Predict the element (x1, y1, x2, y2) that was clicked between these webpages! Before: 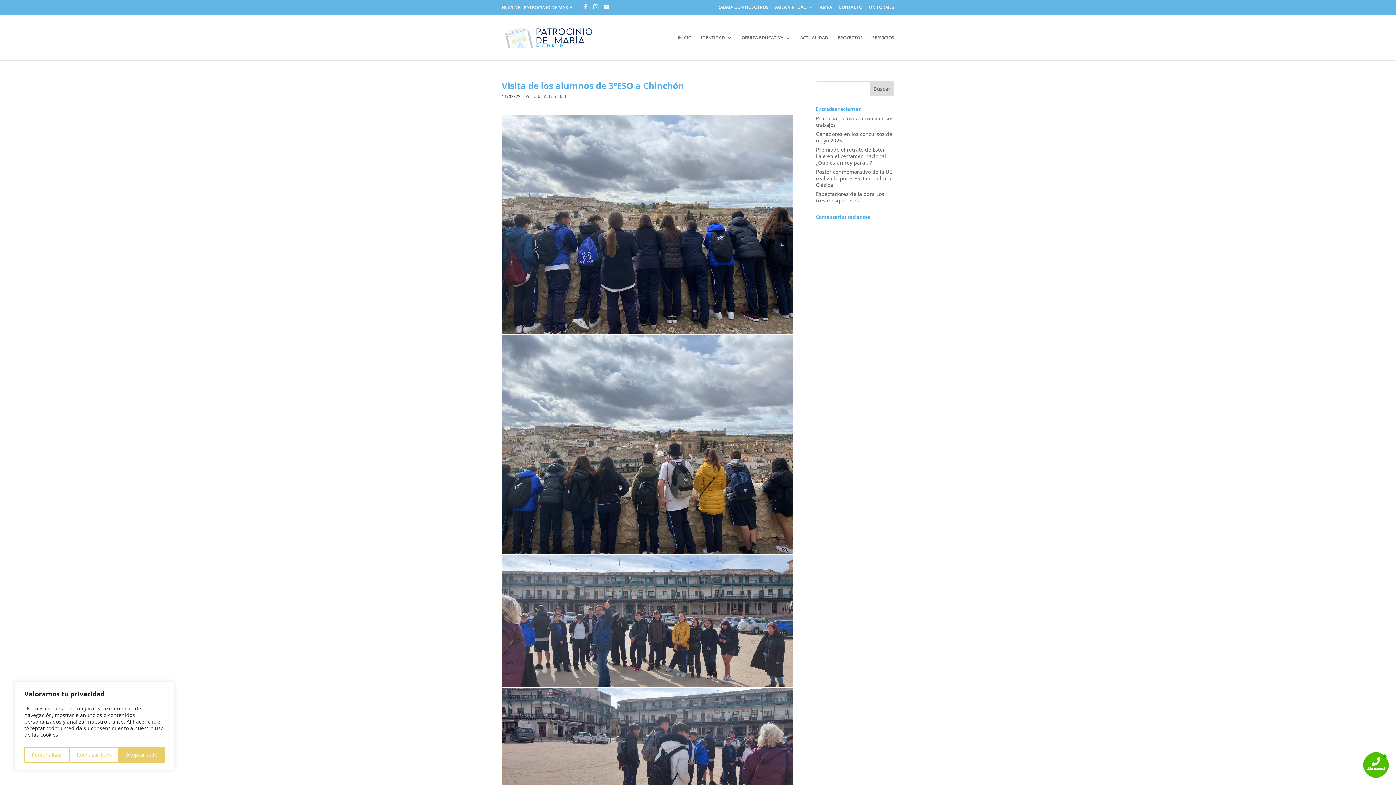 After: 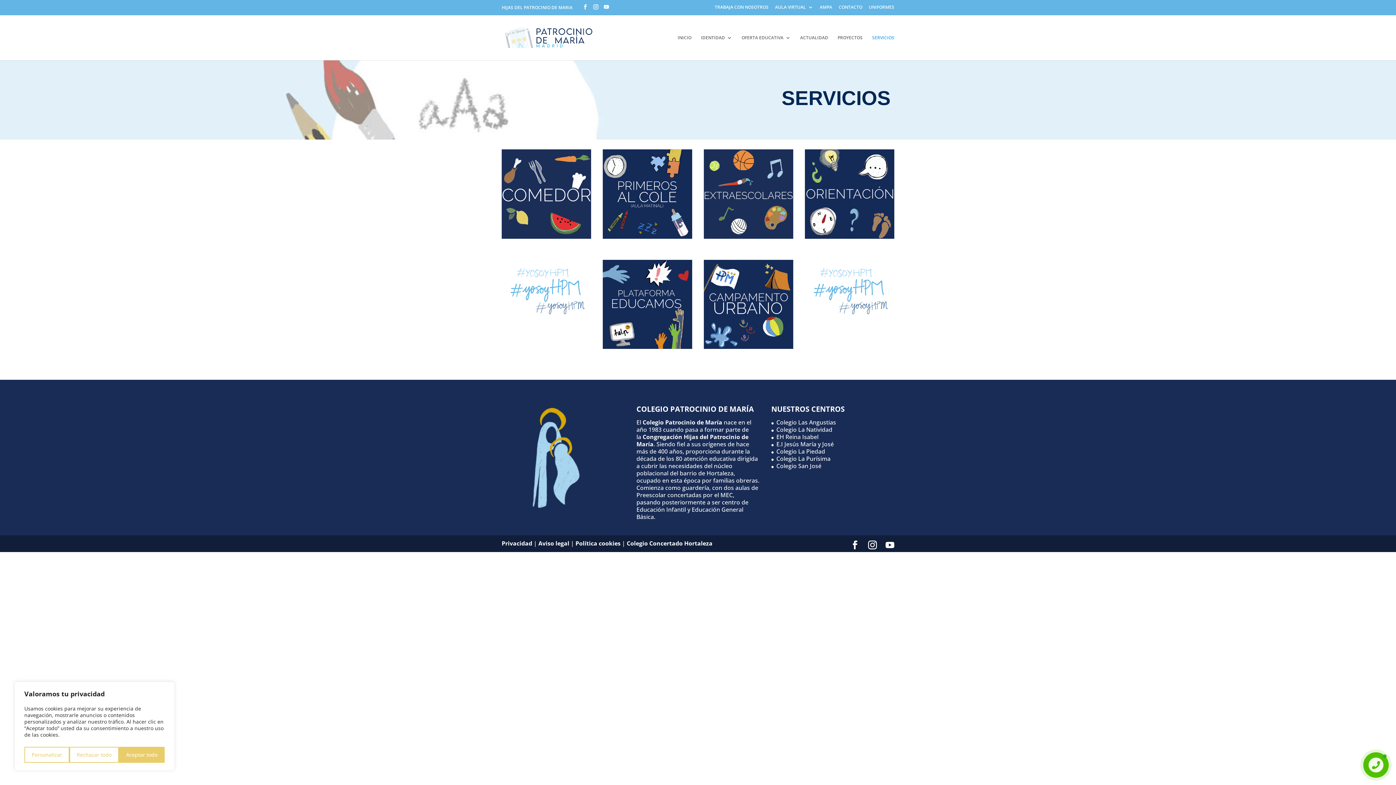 Action: label: SERVICIOS bbox: (872, 35, 894, 60)